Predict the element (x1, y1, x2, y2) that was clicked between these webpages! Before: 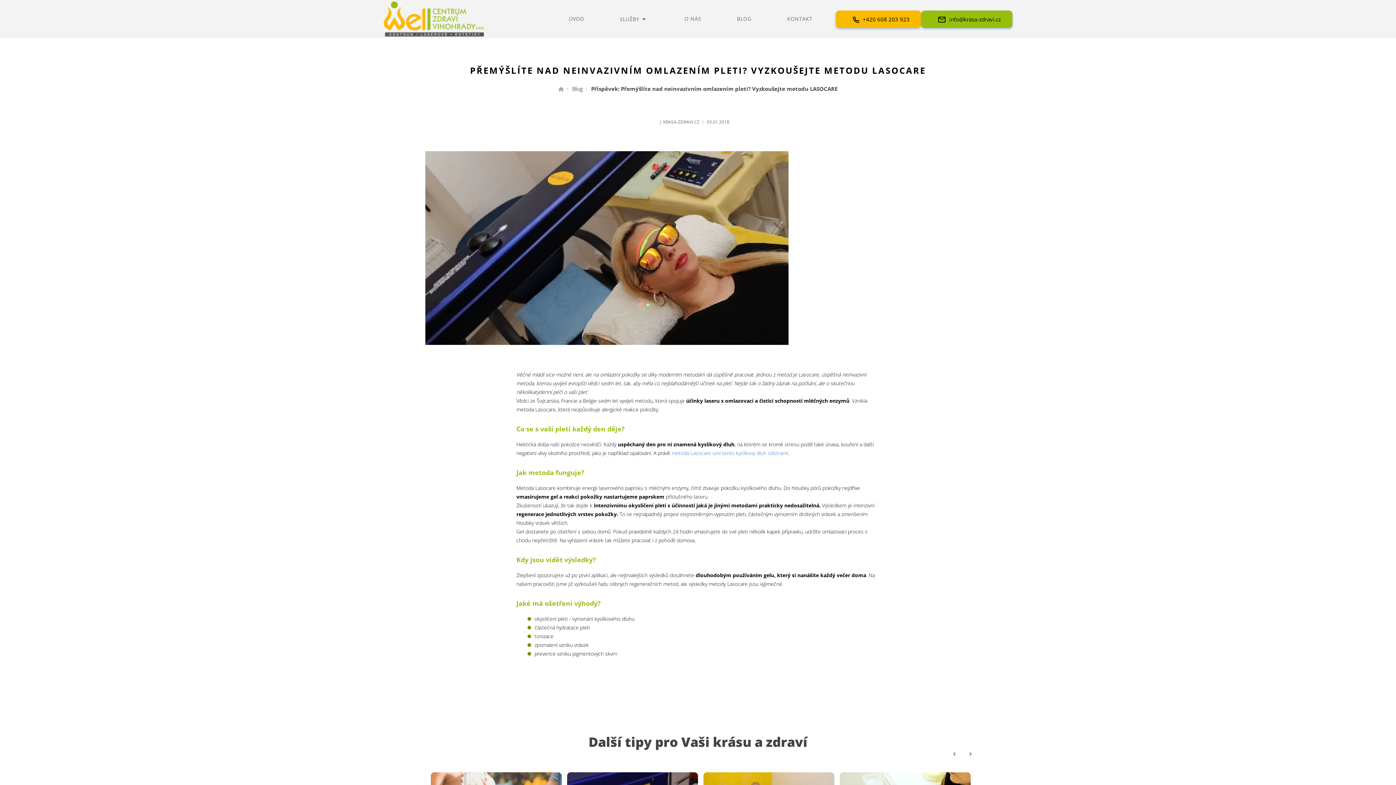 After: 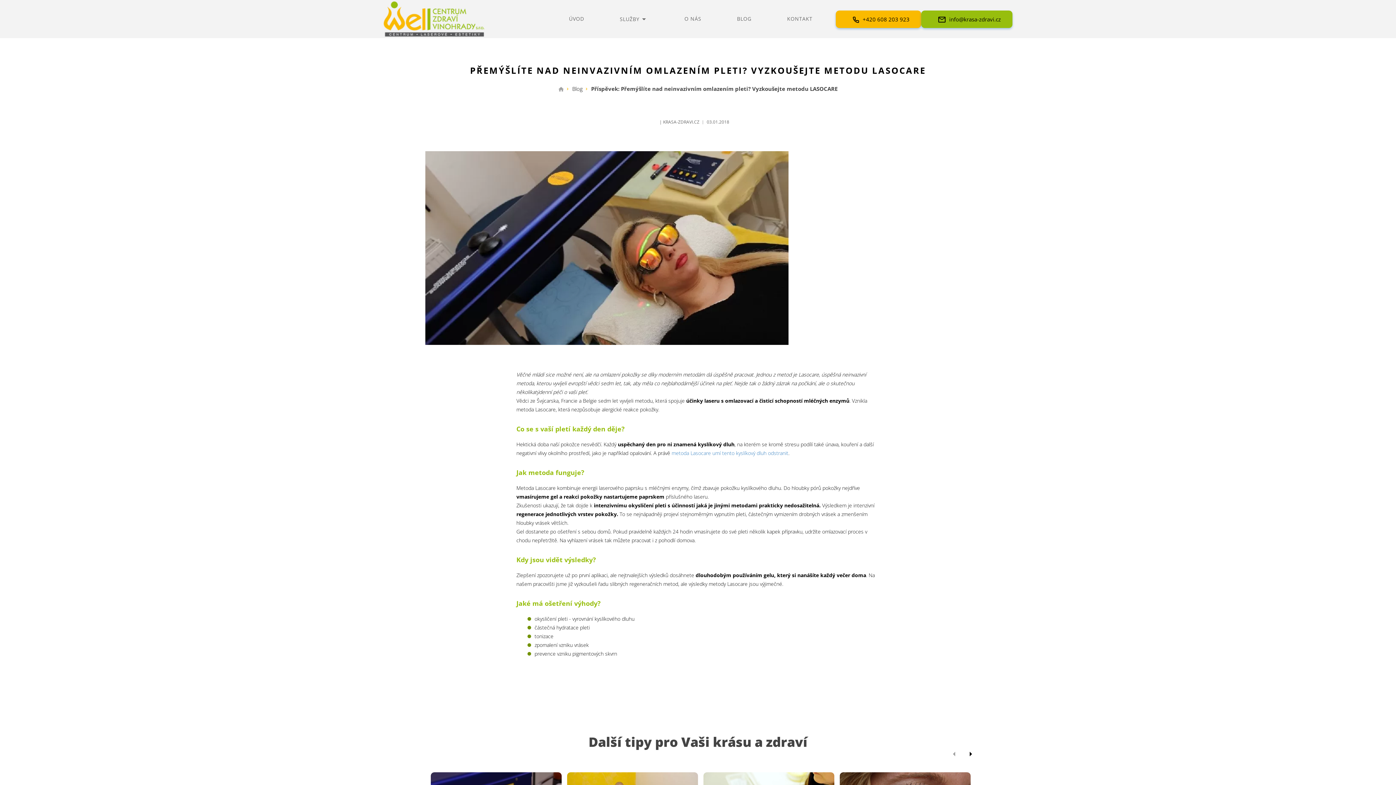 Action: bbox: (965, 746, 976, 762)